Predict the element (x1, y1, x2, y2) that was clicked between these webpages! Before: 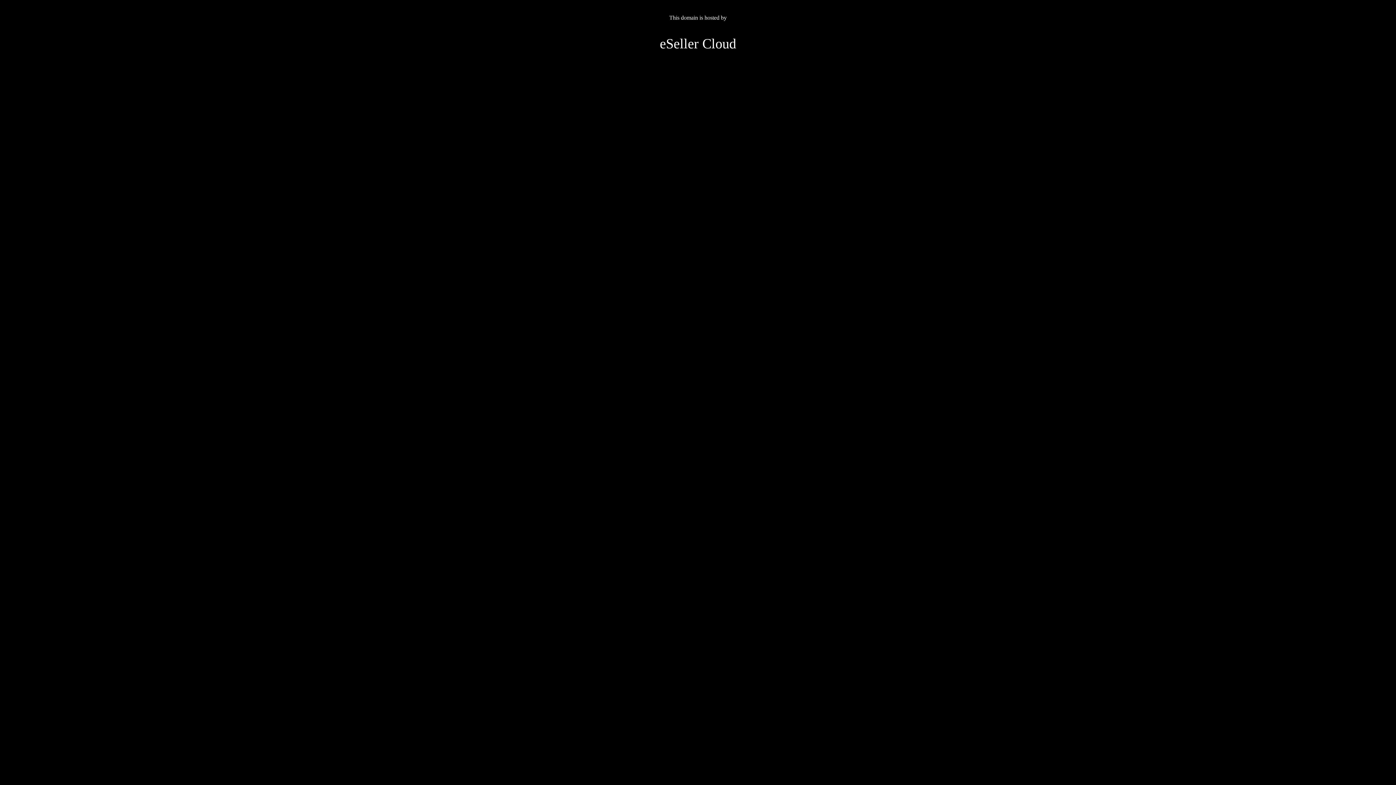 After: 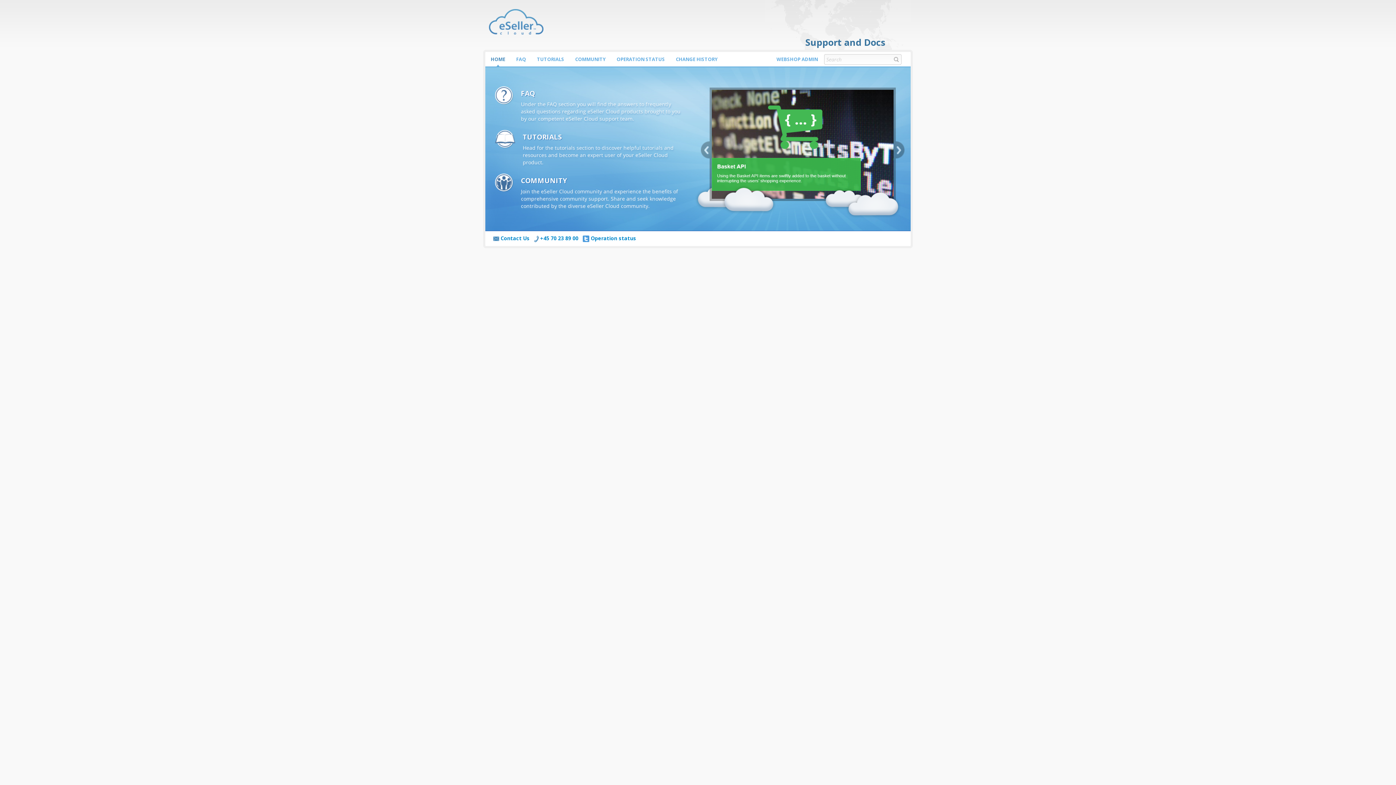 Action: label: eSeller Cloud bbox: (660, 36, 736, 51)